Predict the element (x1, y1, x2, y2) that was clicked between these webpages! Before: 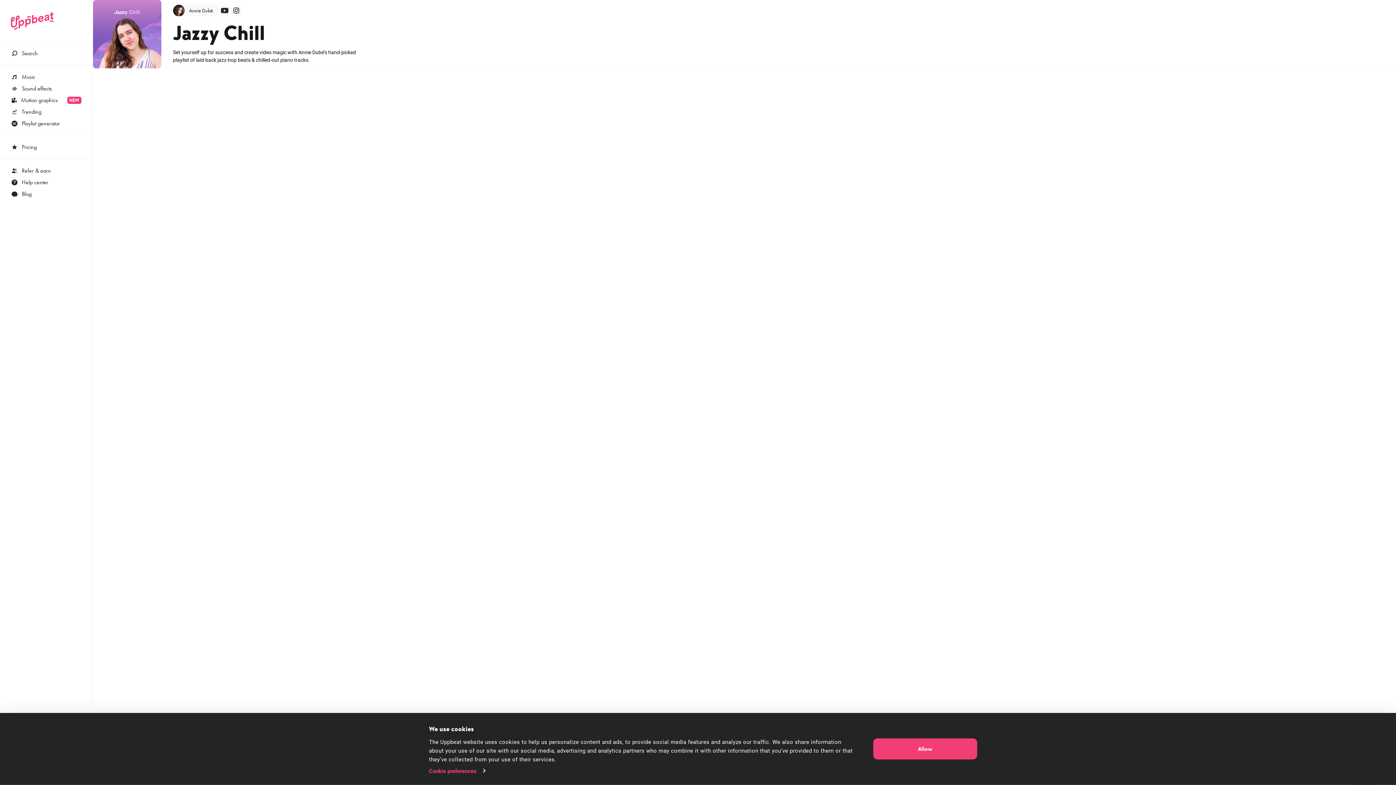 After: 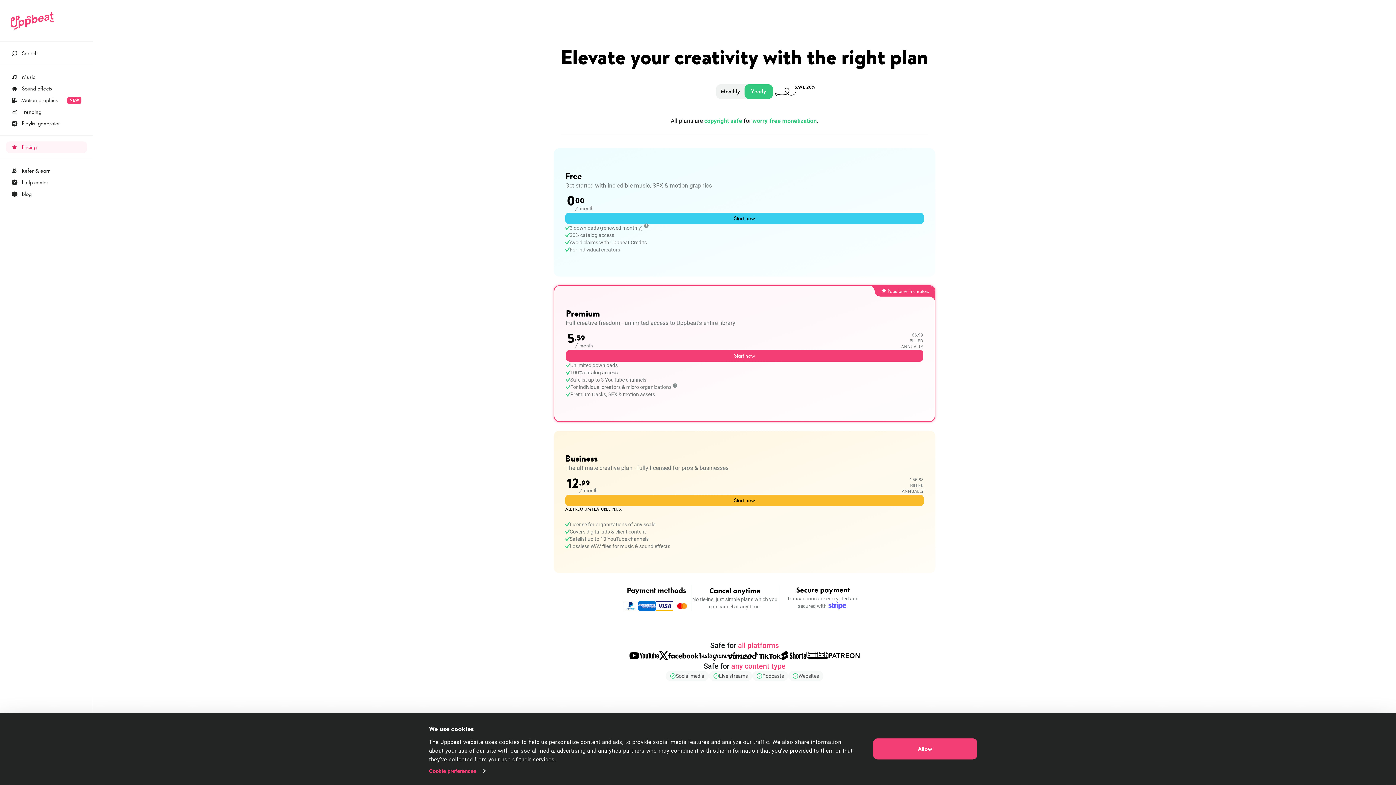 Action: bbox: (5, 141, 87, 153) label: Pricing